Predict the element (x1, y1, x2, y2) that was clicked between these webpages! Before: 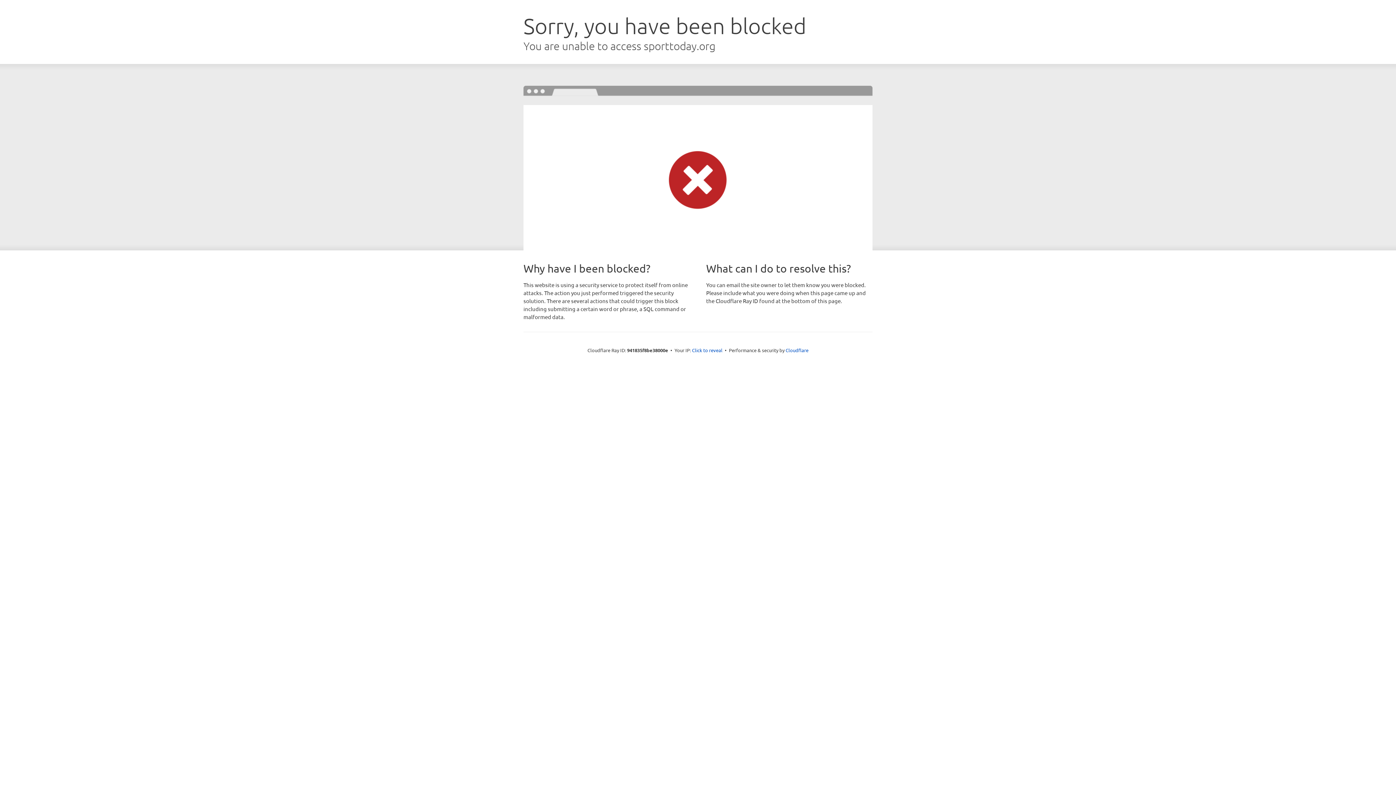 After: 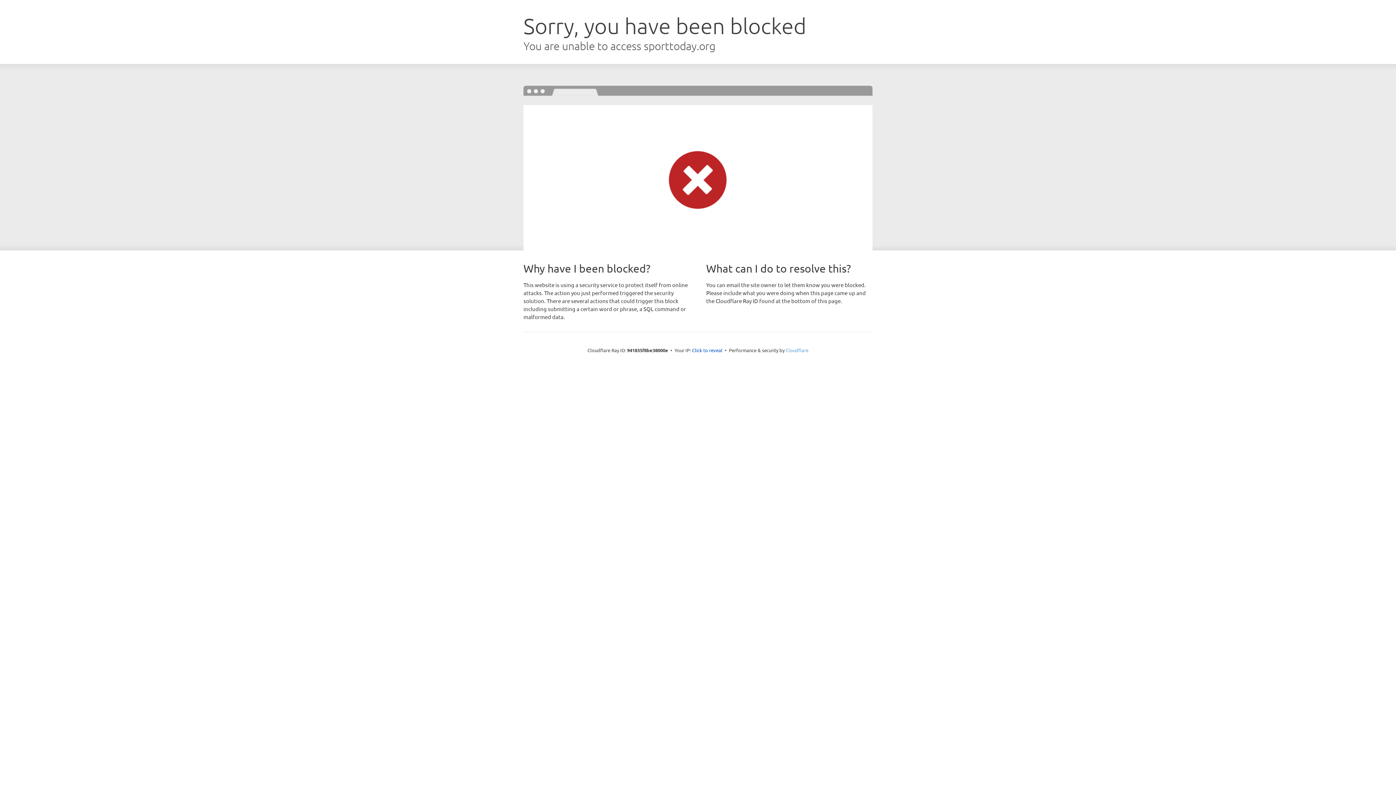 Action: bbox: (785, 347, 808, 353) label: Cloudflare